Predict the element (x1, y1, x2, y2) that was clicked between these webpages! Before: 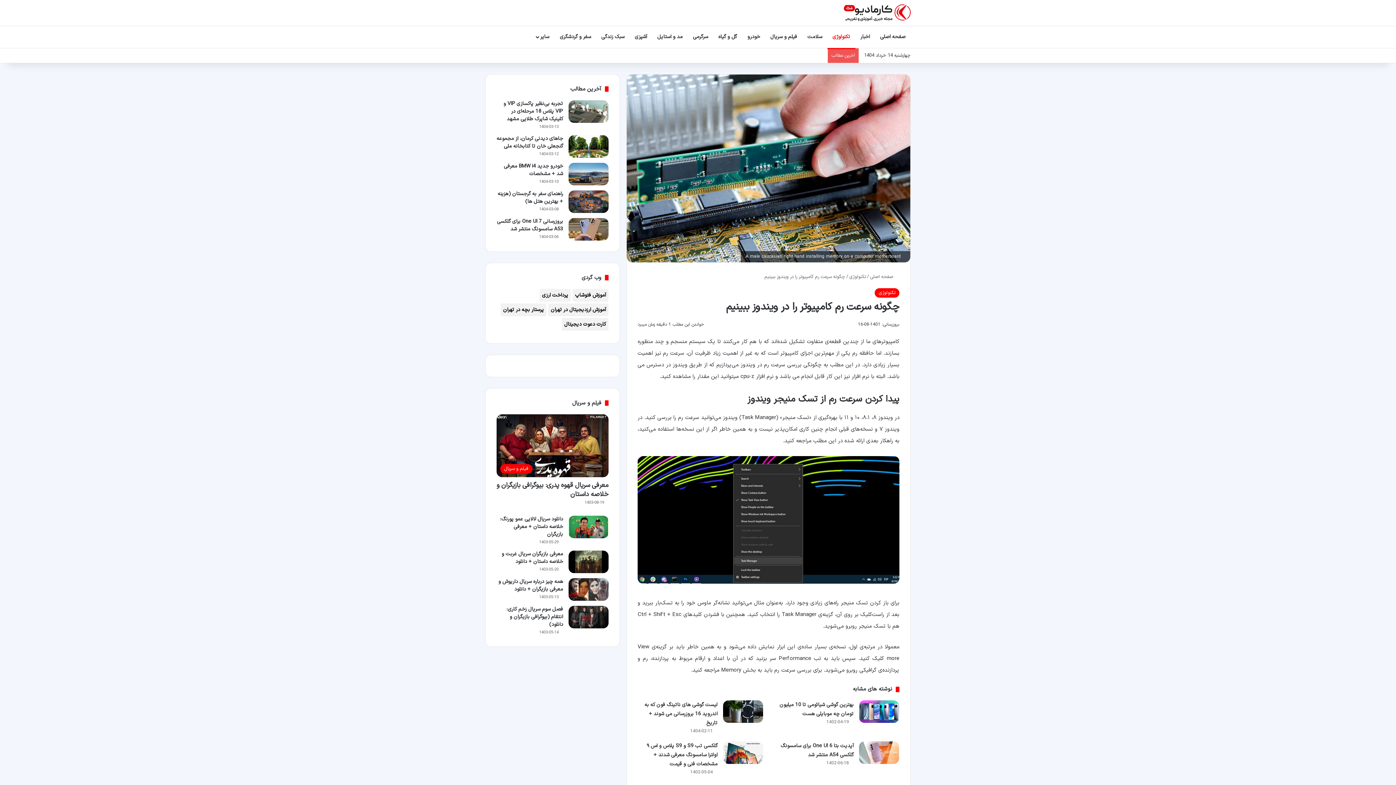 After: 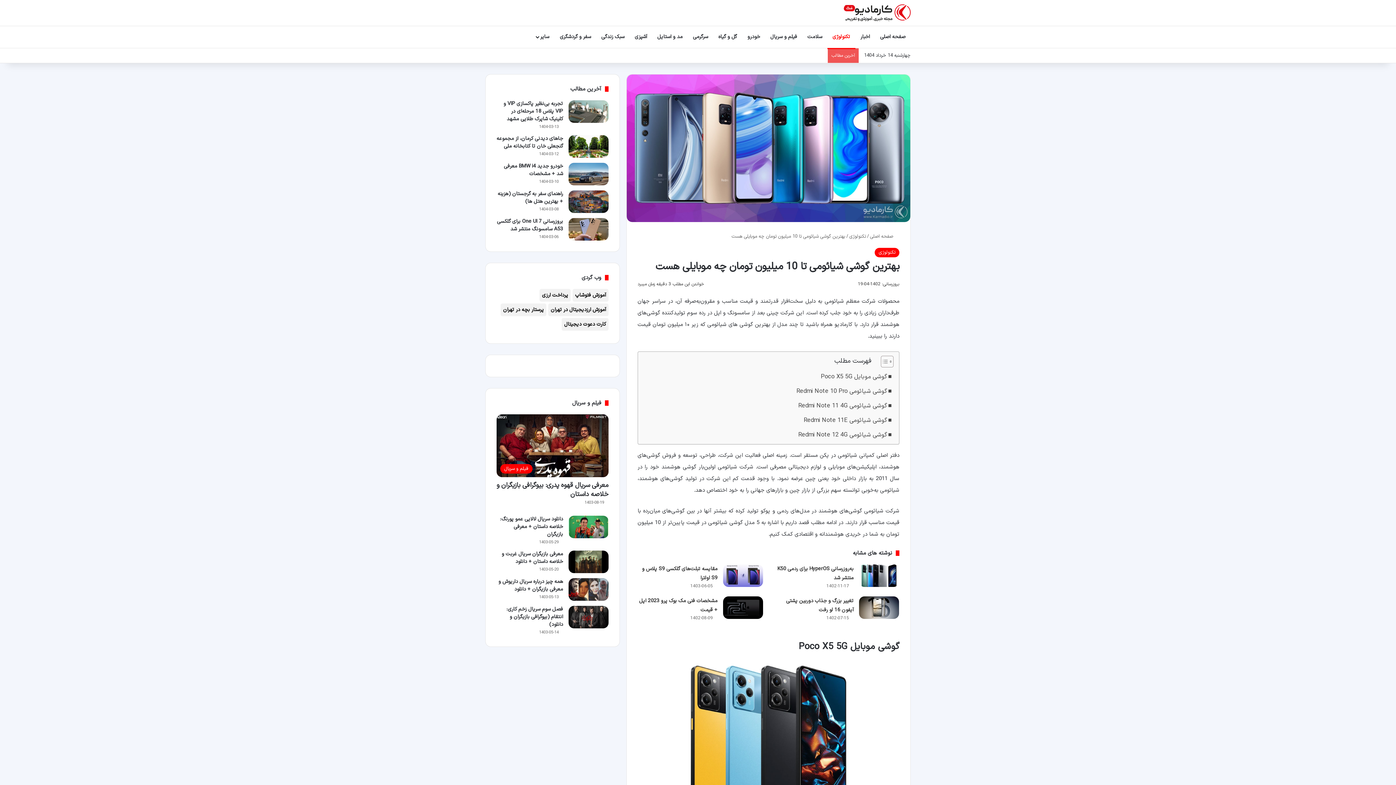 Action: label: بهترین گوشی شیائومی تا 10 میلیون تومان چه موبایلی هست bbox: (859, 700, 899, 723)